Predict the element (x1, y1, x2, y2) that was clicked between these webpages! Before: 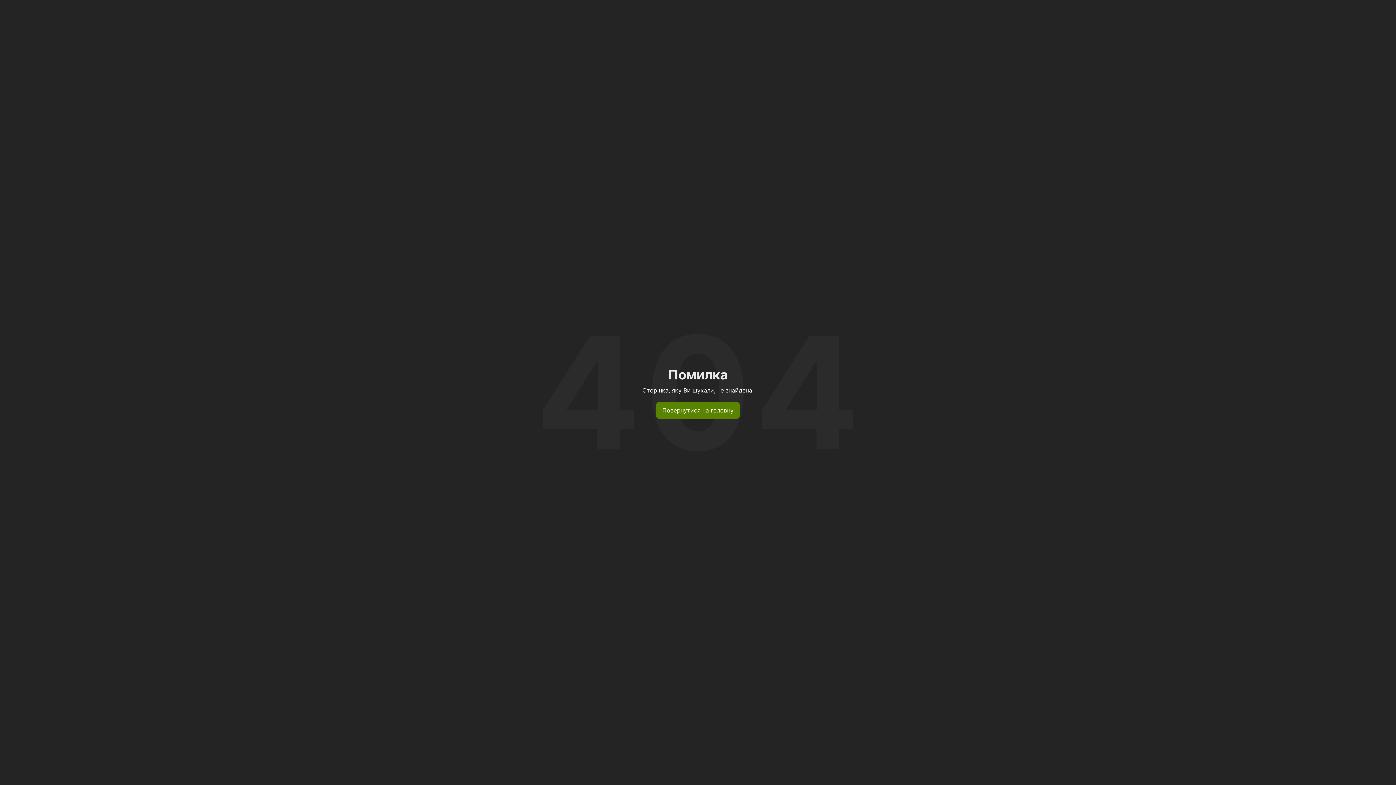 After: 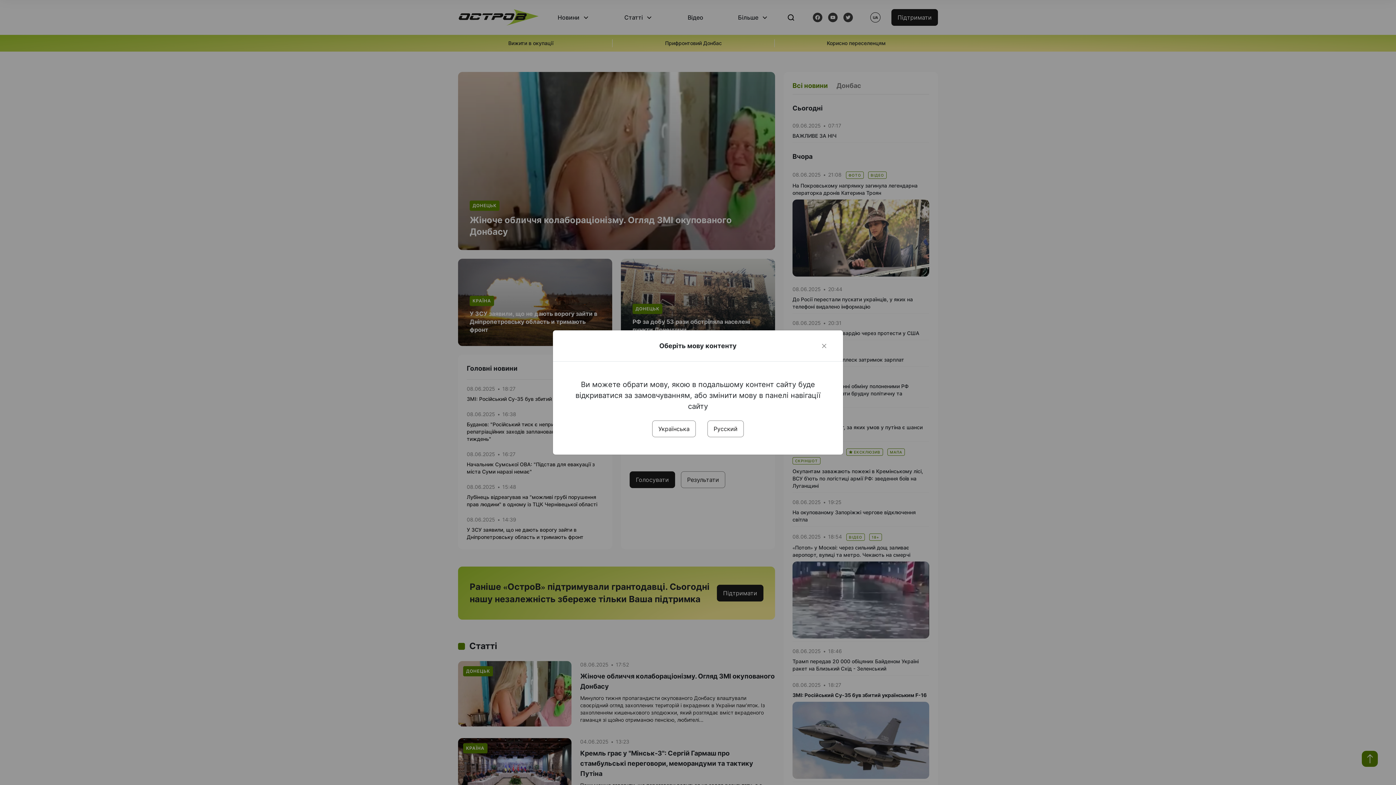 Action: bbox: (656, 402, 740, 418) label: Повернутися на головну